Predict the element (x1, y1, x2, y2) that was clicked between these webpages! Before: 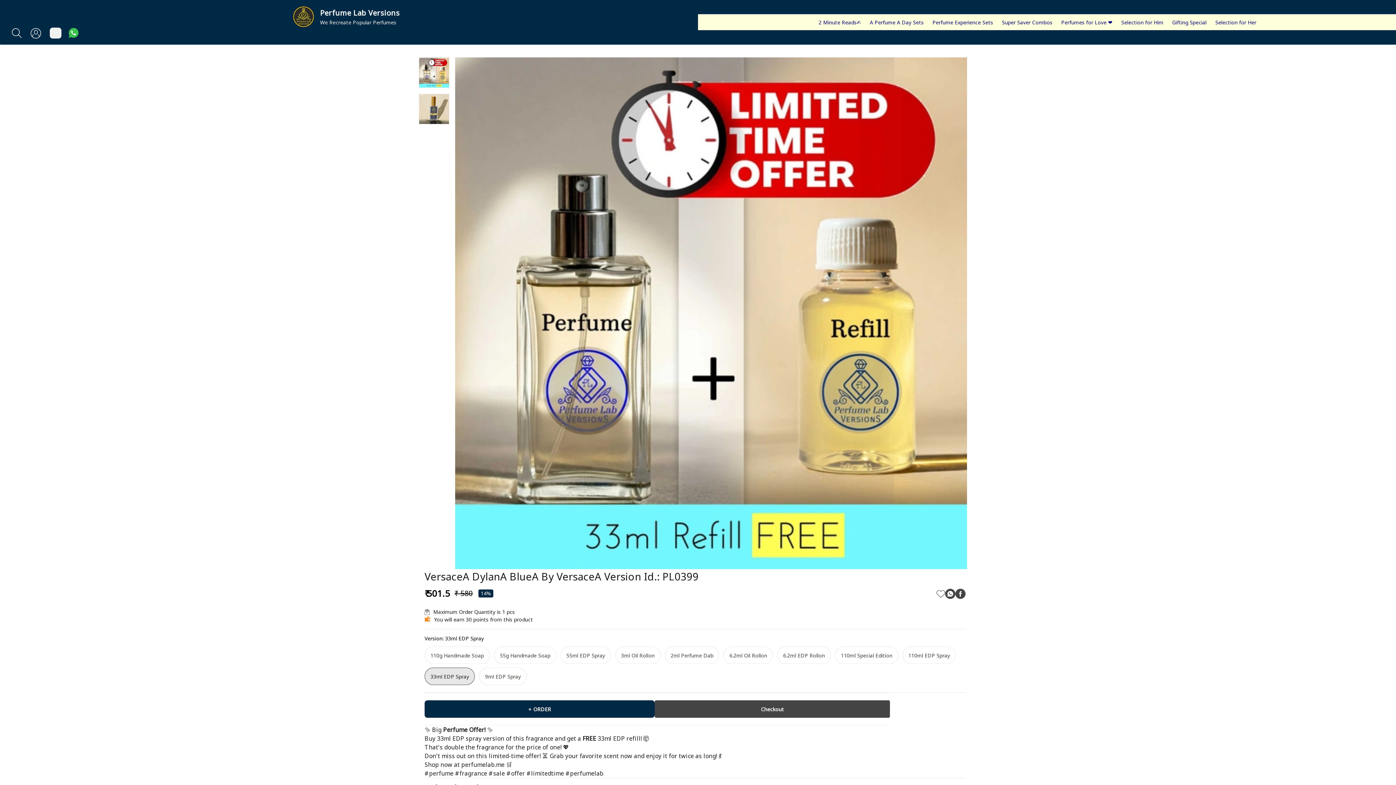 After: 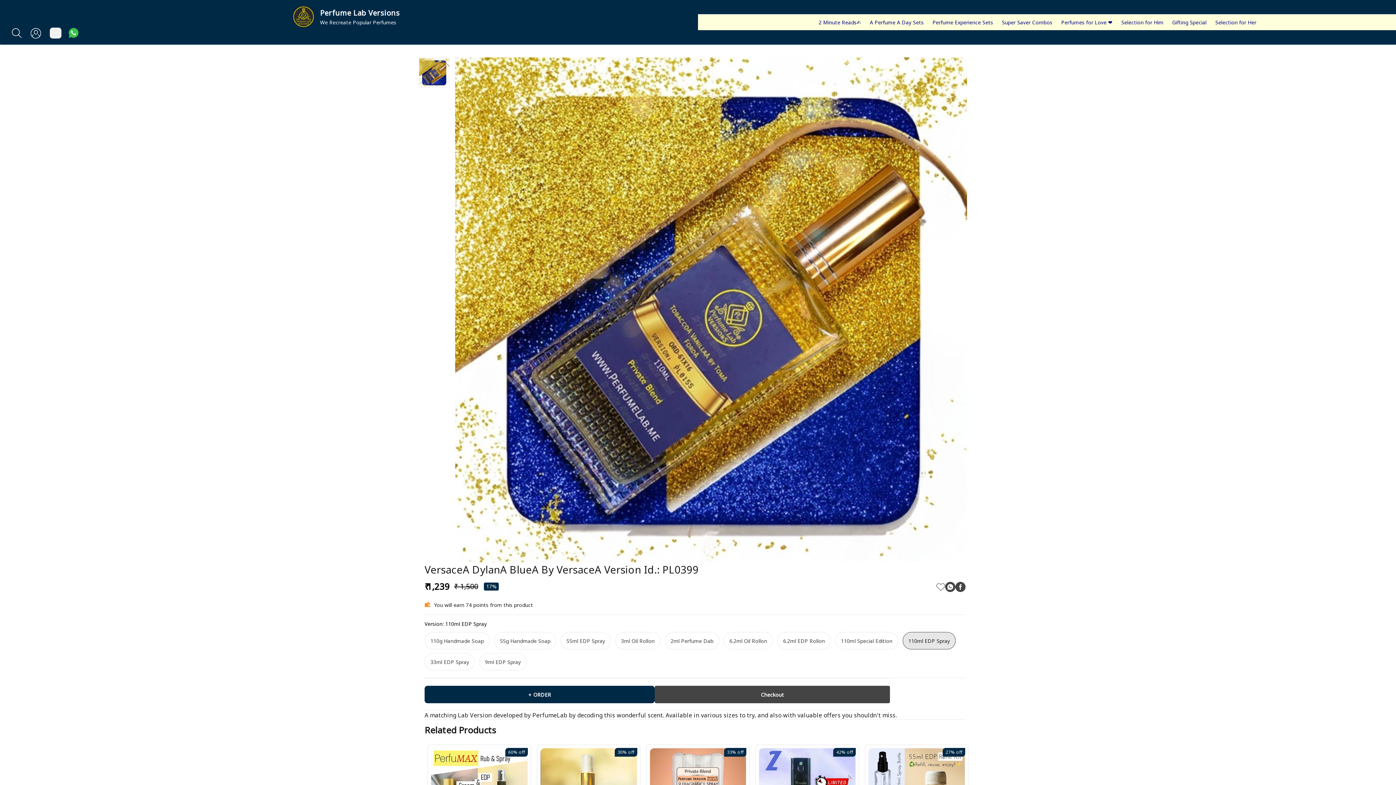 Action: label: 110ml EDP Spray bbox: (902, 646, 956, 664)